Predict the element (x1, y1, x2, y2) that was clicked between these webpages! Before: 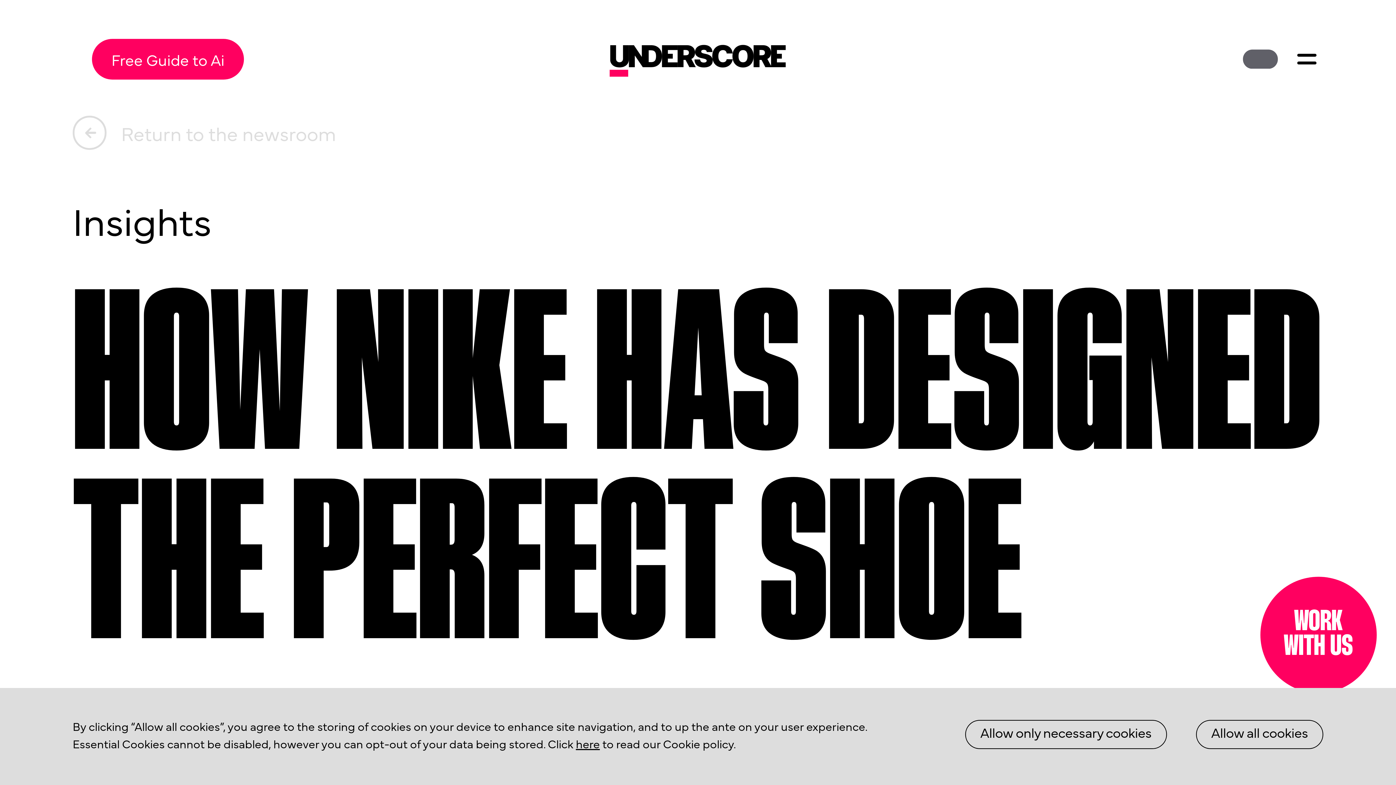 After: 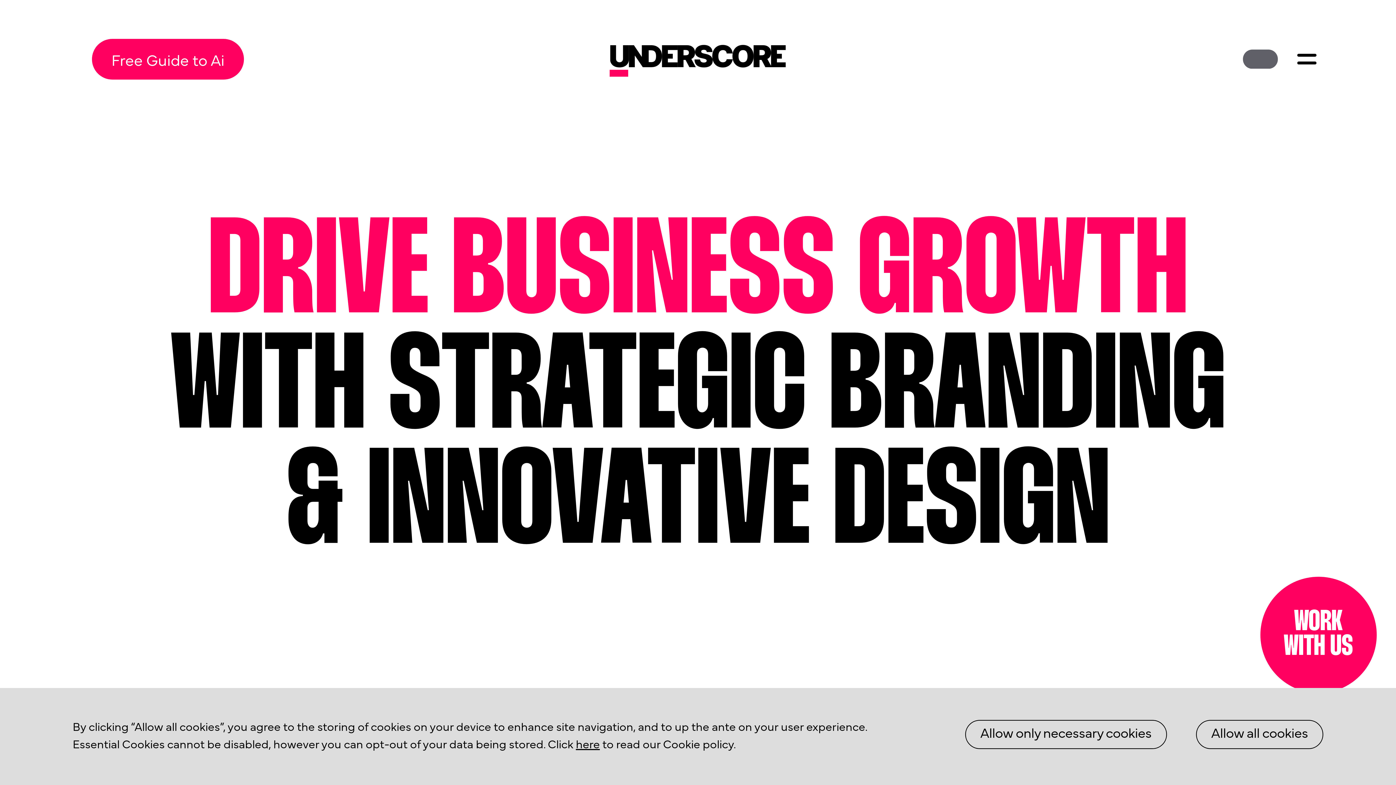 Action: bbox: (610, 48, 785, 69)